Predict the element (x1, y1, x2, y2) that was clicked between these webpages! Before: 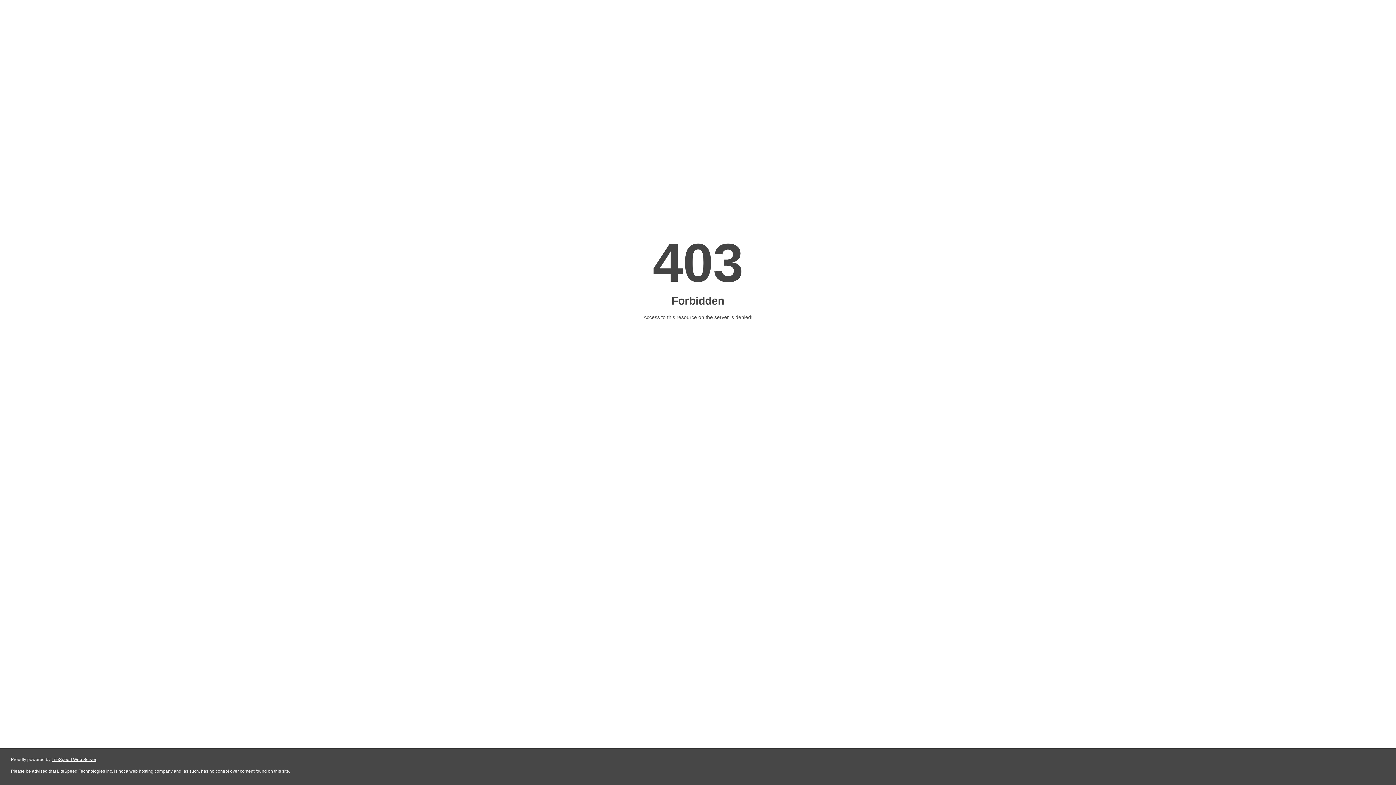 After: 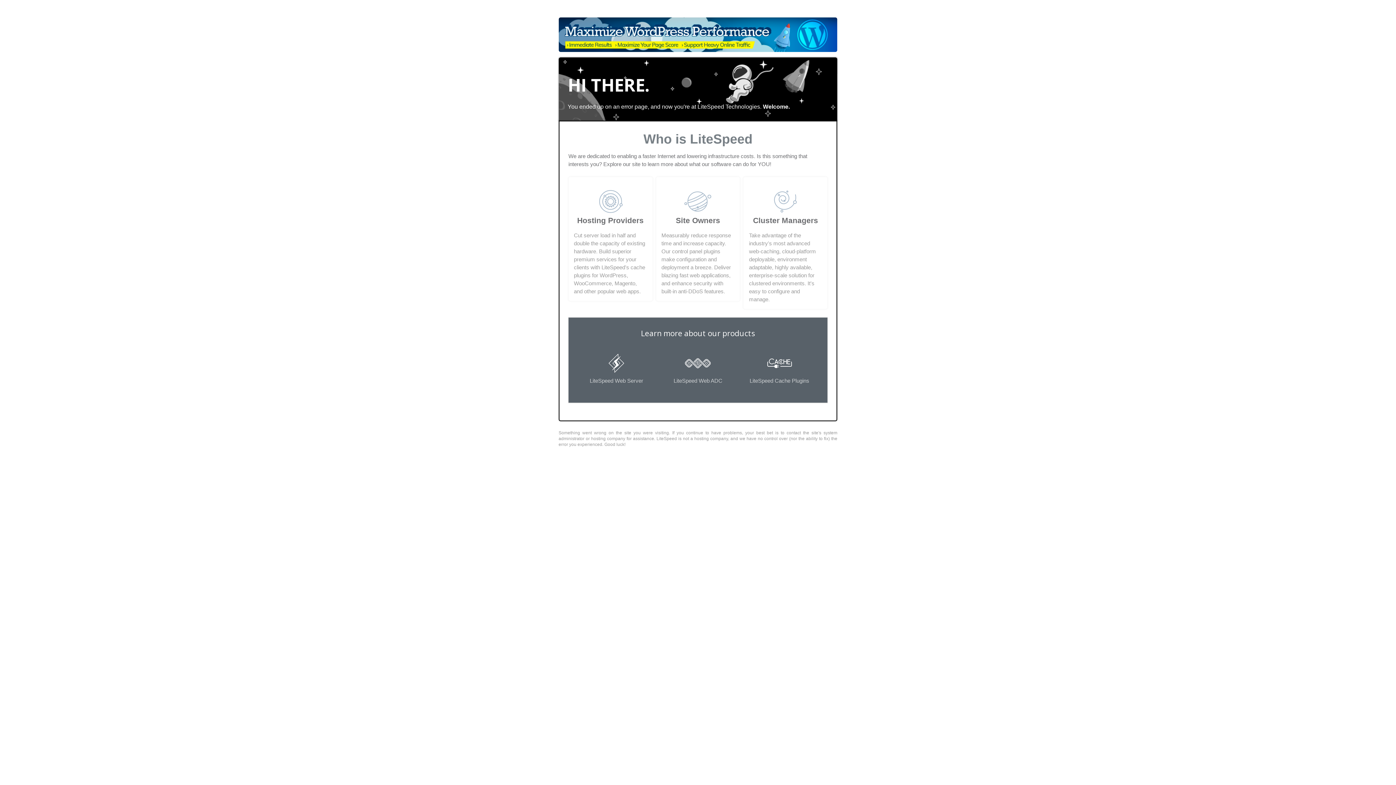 Action: label: LiteSpeed Web Server bbox: (51, 757, 96, 762)